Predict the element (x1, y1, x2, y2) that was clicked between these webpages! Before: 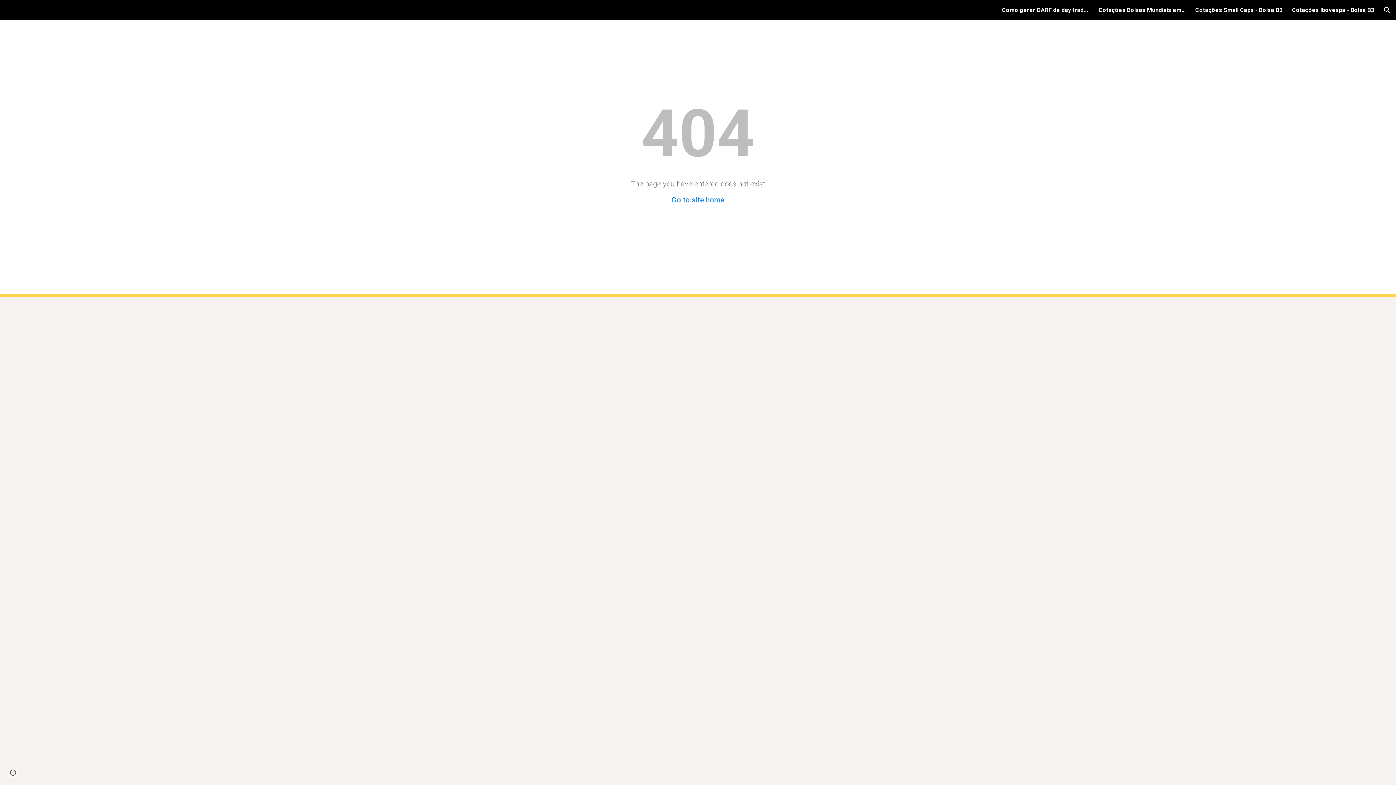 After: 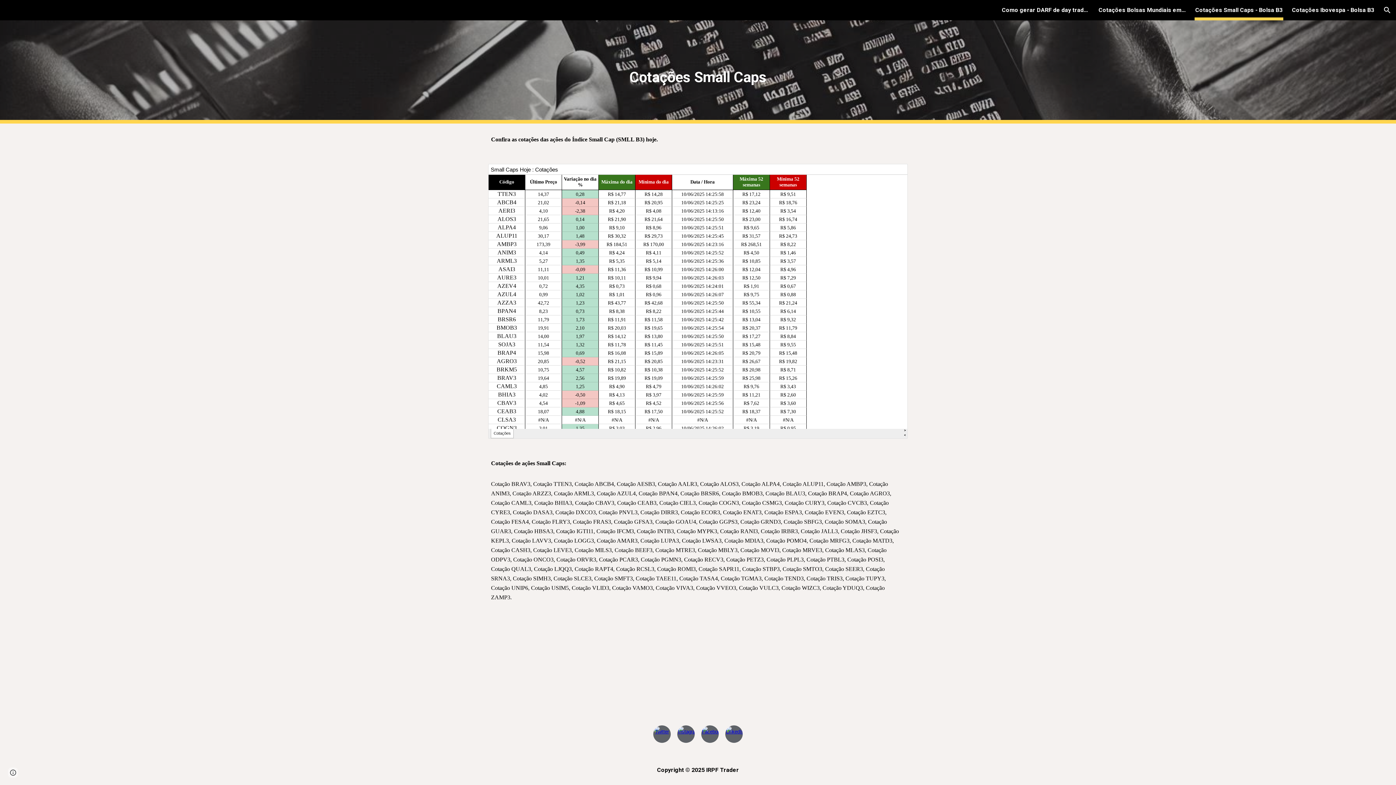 Action: label: Cotações Small Caps - Bolsa B3 bbox: (1195, 5, 1282, 15)